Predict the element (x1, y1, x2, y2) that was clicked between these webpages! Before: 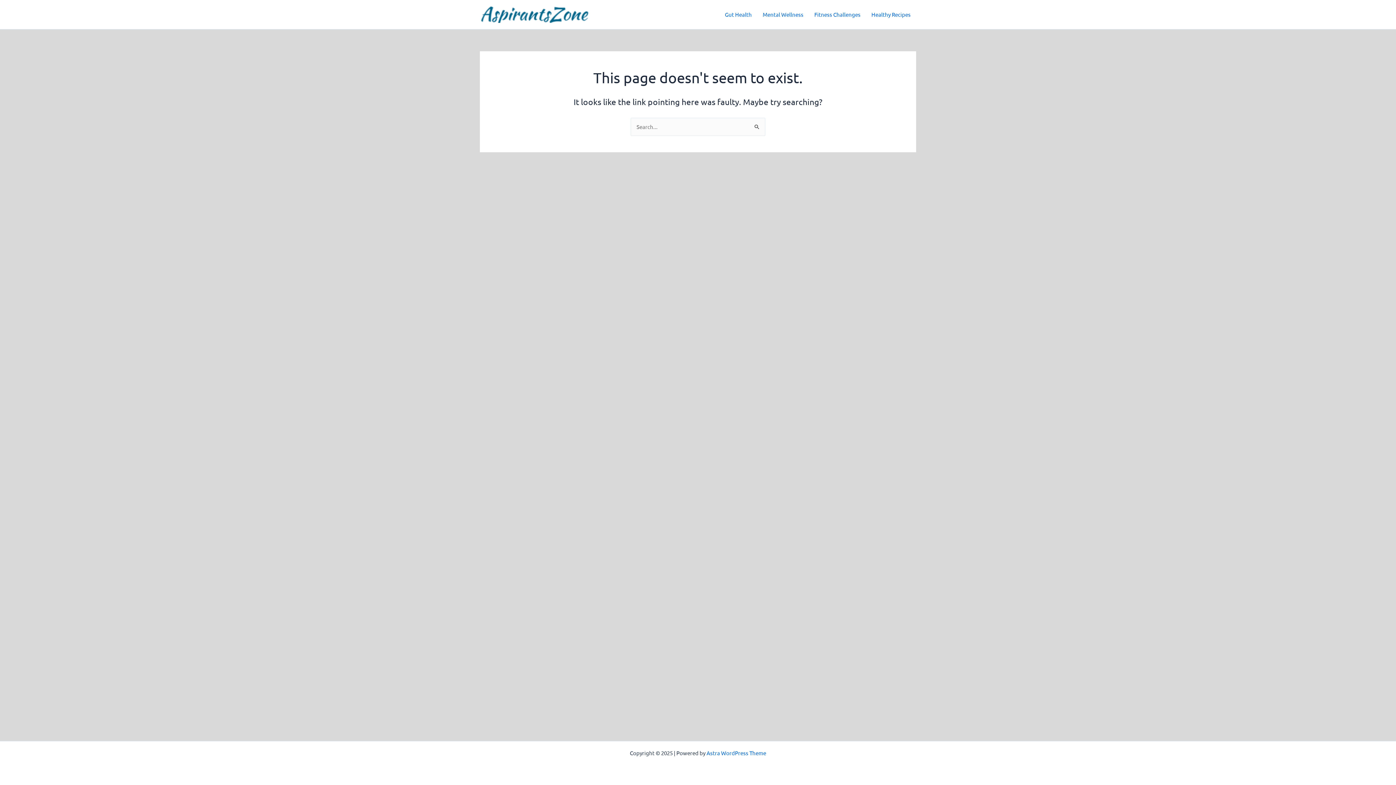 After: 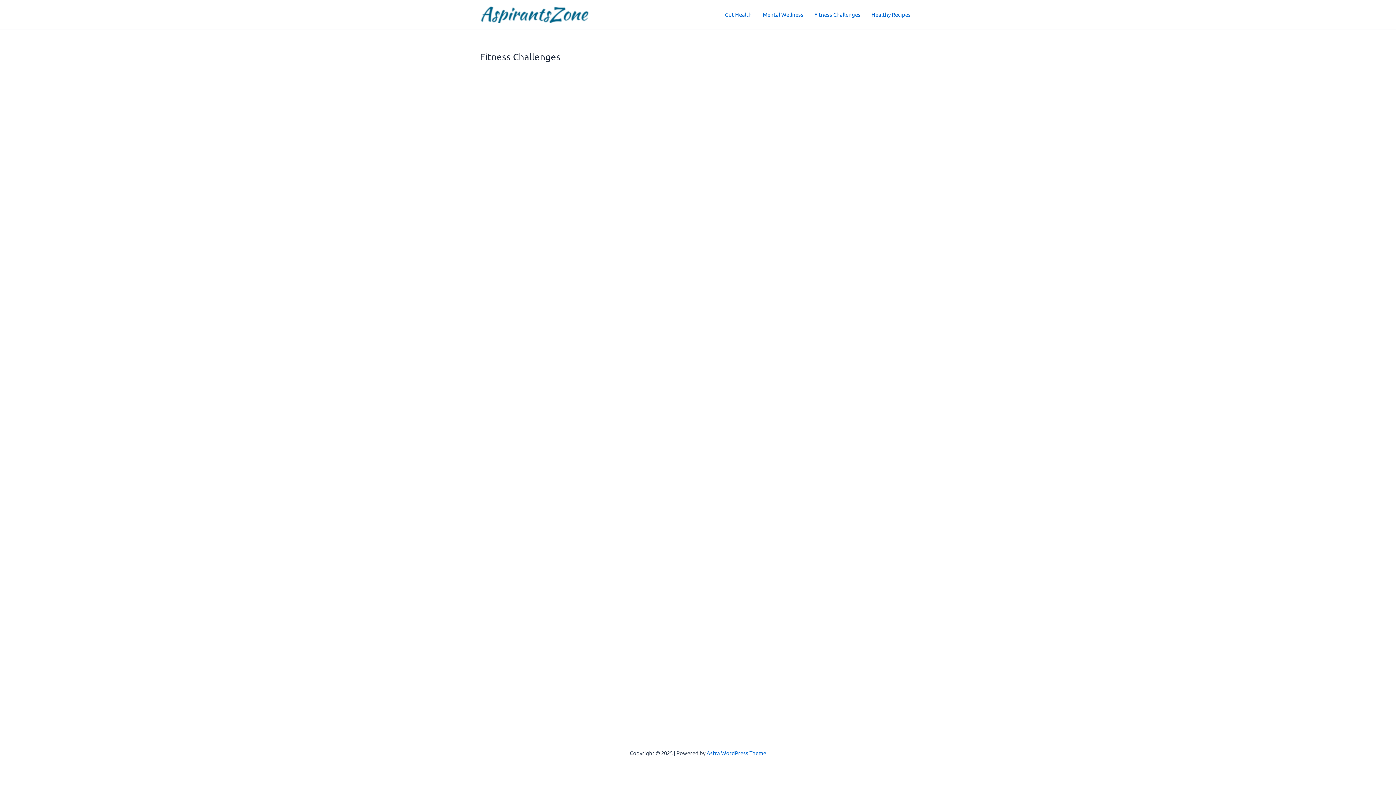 Action: label: Fitness Challenges bbox: (809, 0, 866, 29)